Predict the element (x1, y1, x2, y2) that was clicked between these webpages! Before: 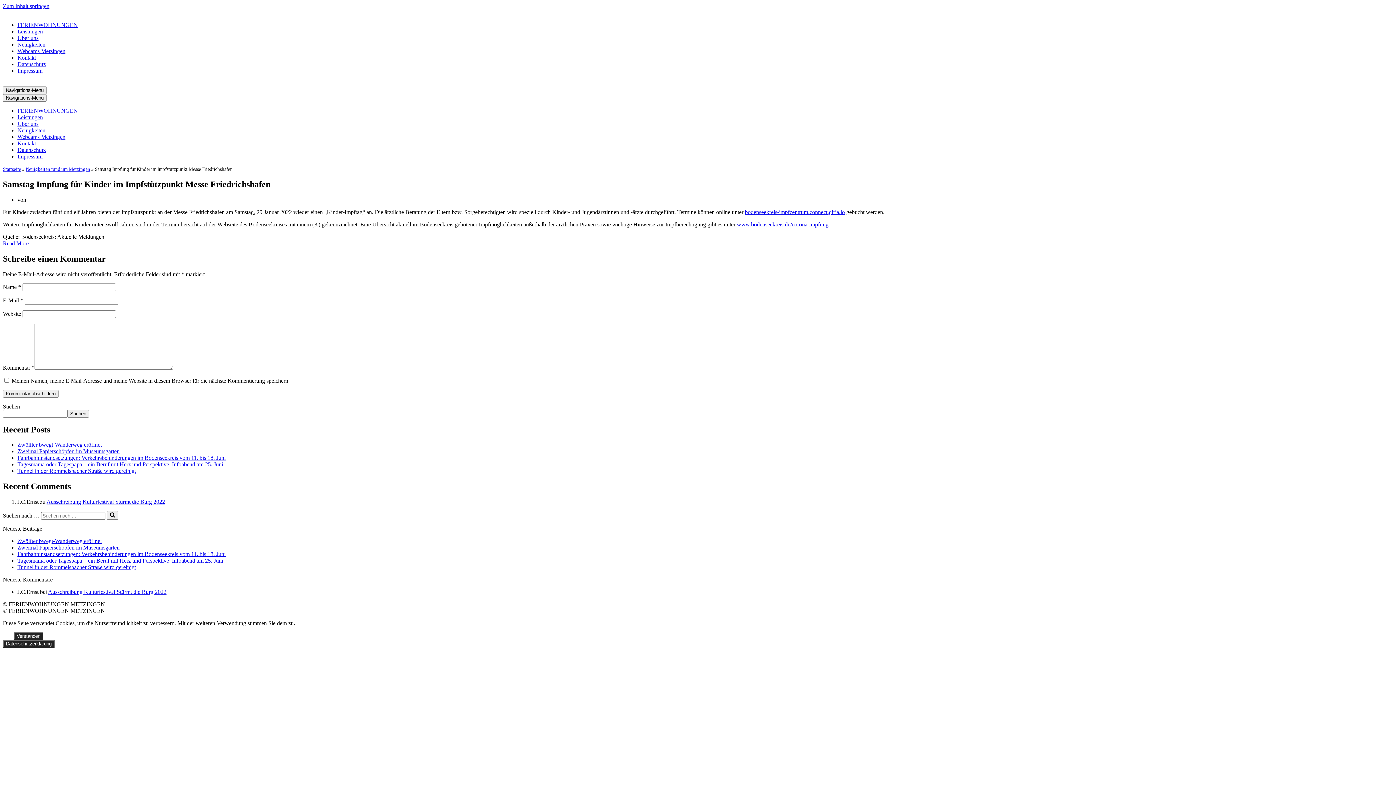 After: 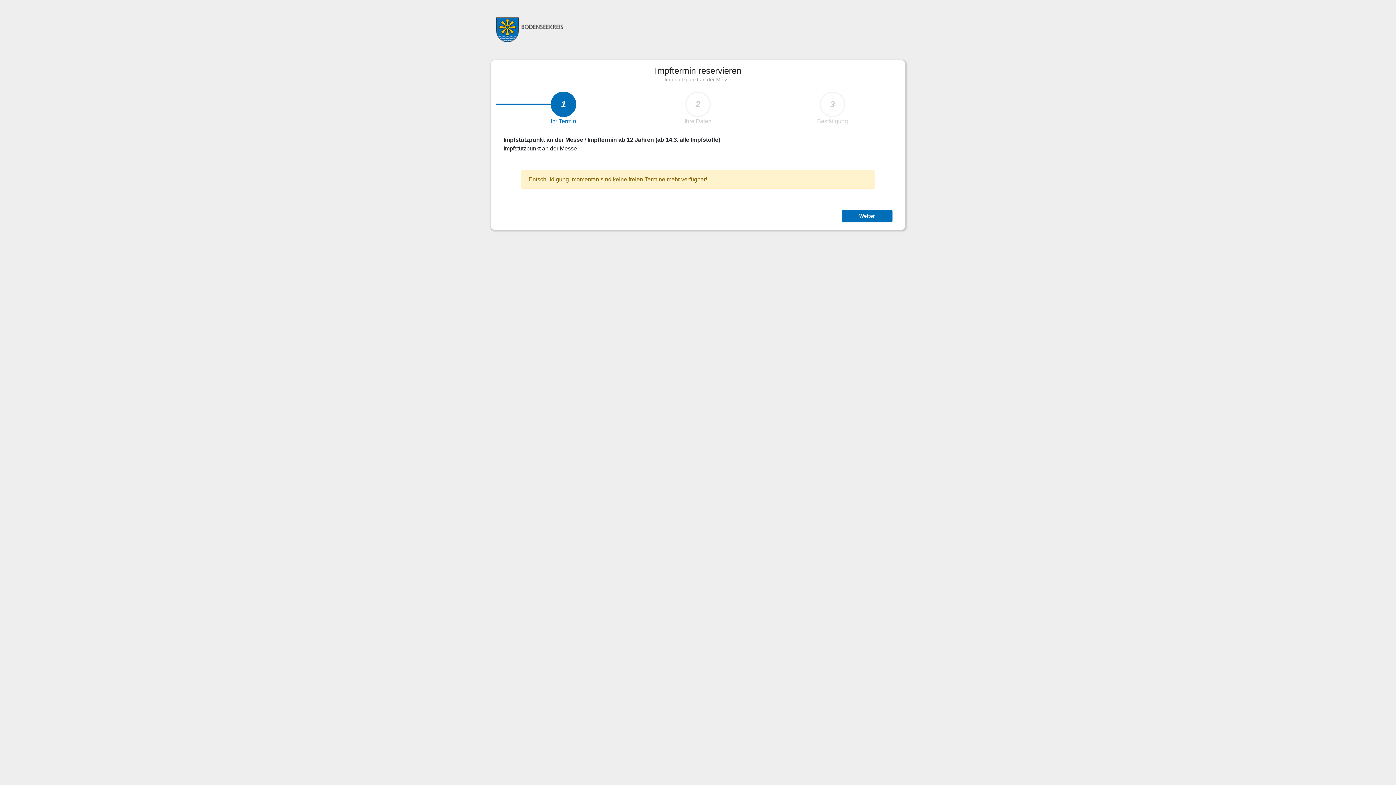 Action: label: bodenseekreis-impfzentrum.connect.giria.io bbox: (745, 209, 845, 215)